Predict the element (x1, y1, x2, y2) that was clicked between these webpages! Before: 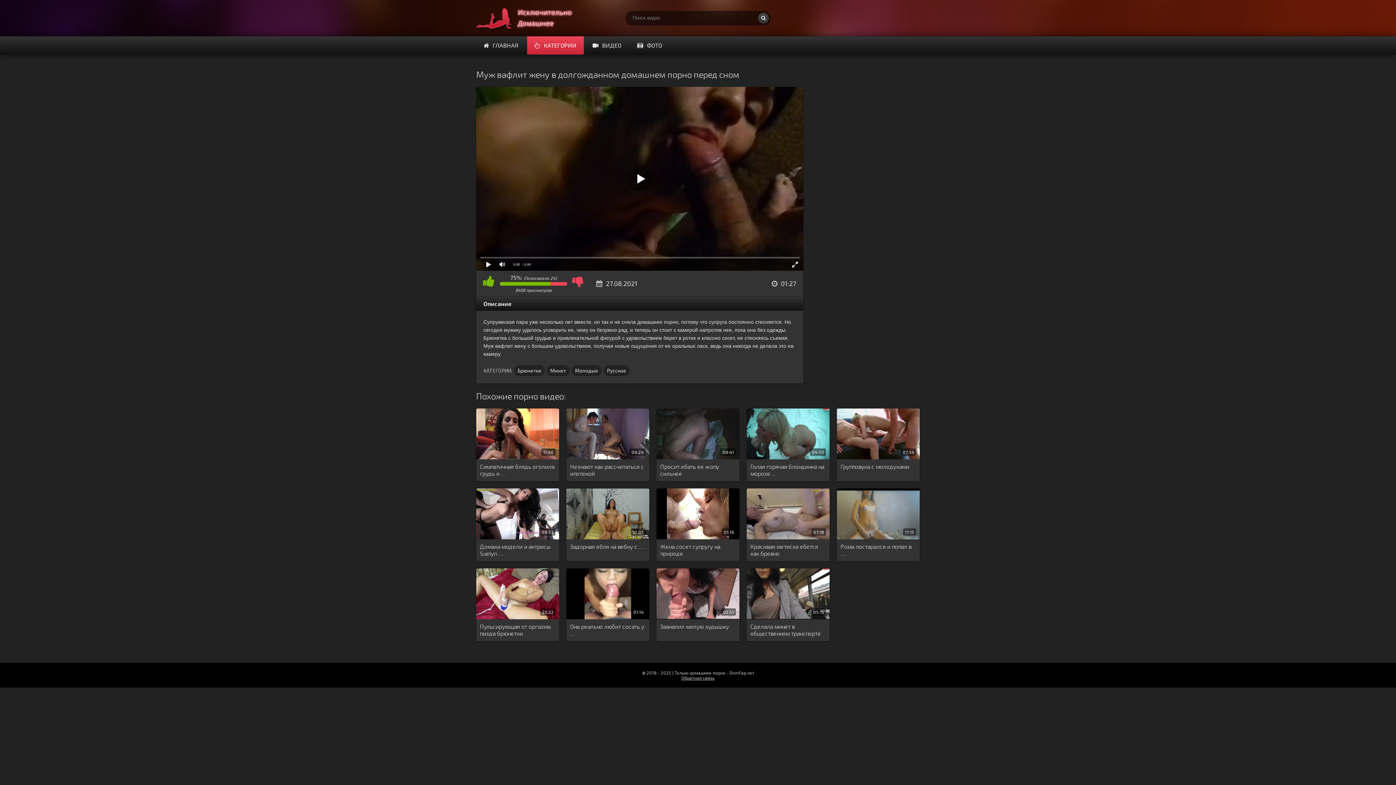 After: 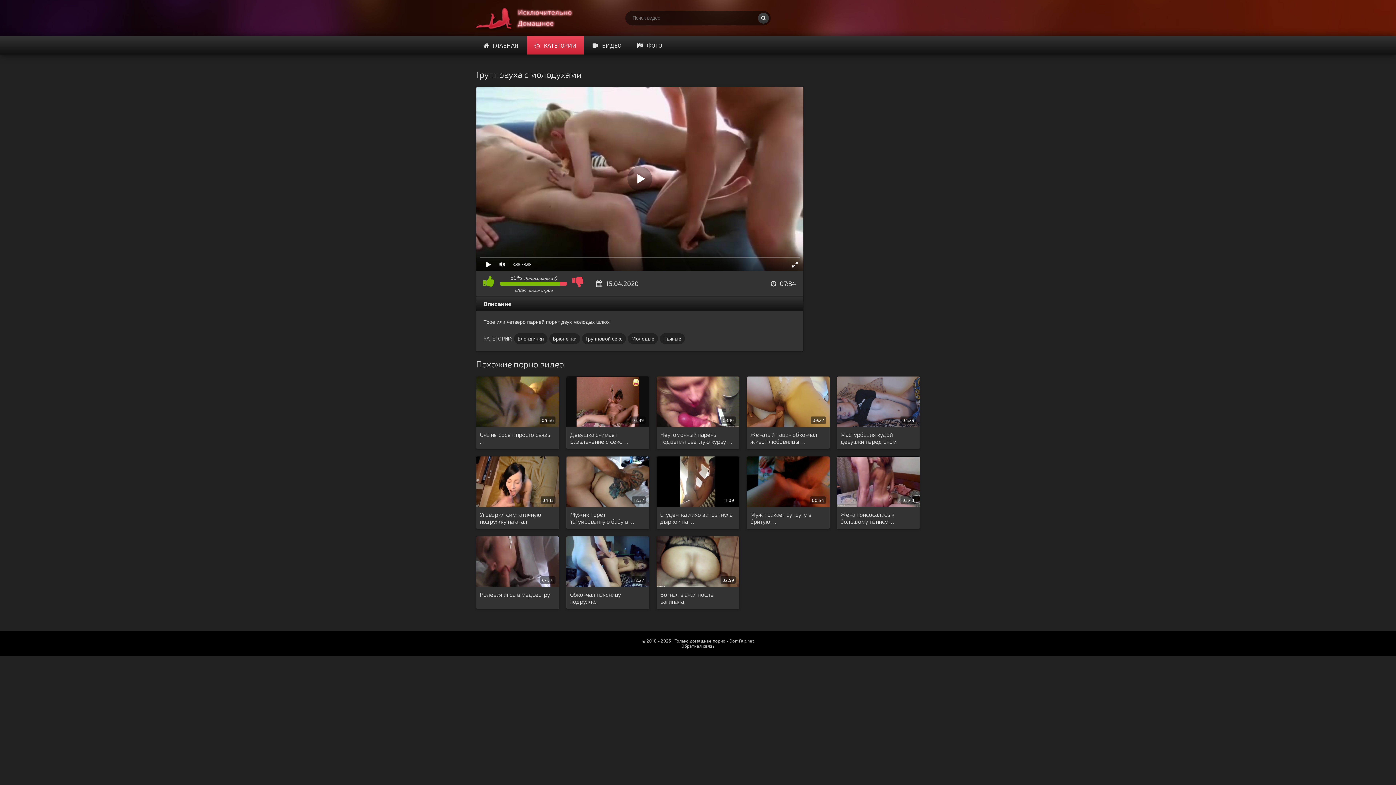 Action: bbox: (840, 463, 916, 477) label: Групповуха с молодухами